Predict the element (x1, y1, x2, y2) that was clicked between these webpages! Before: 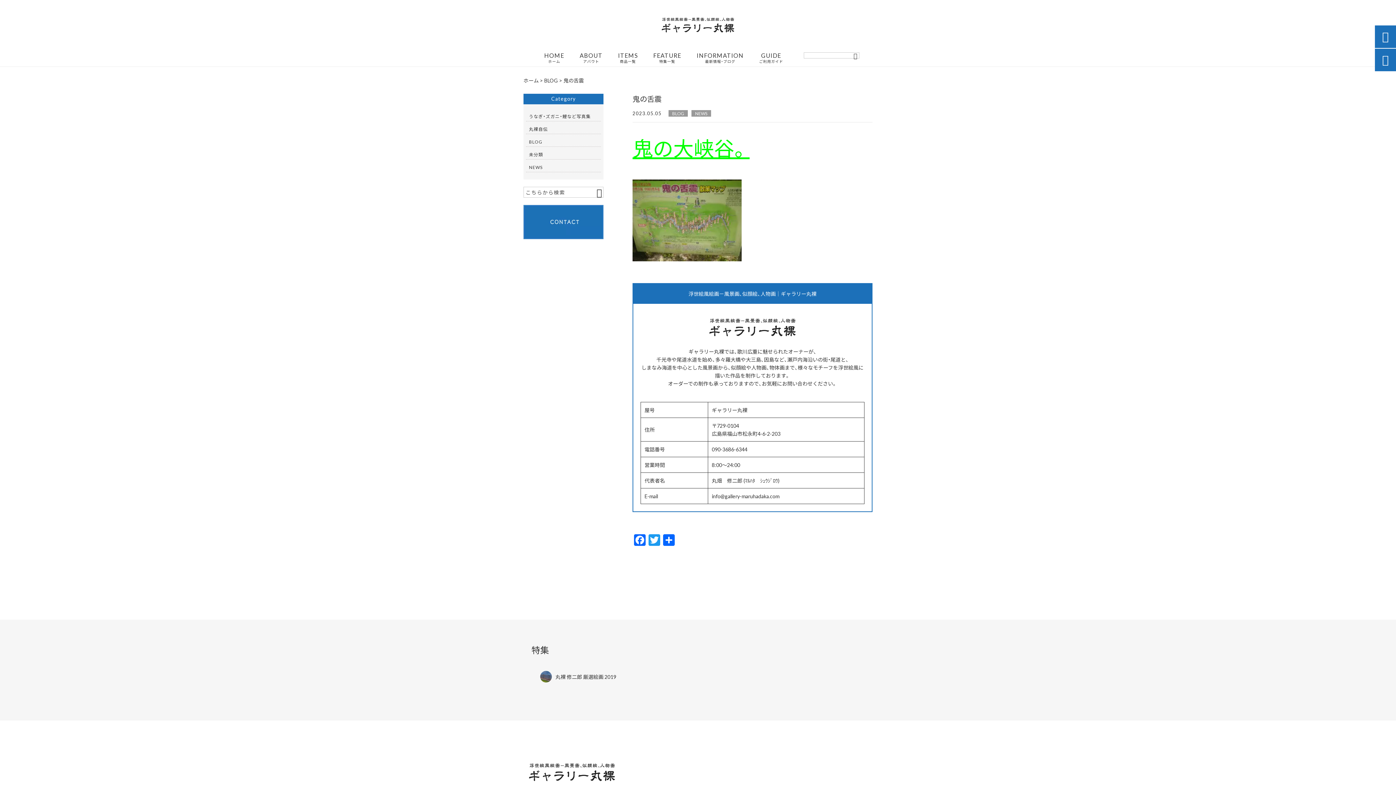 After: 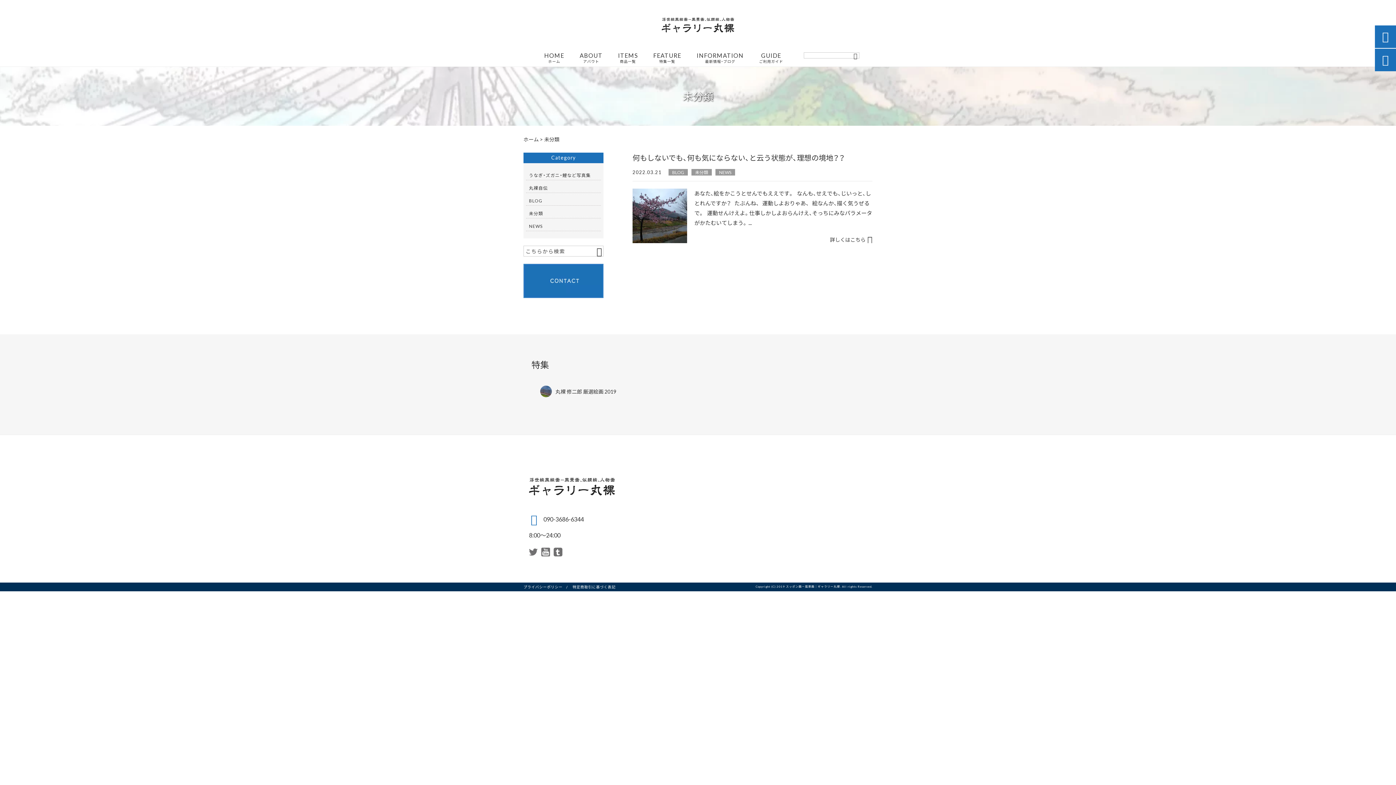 Action: label: 未分類 bbox: (529, 149, 598, 159)